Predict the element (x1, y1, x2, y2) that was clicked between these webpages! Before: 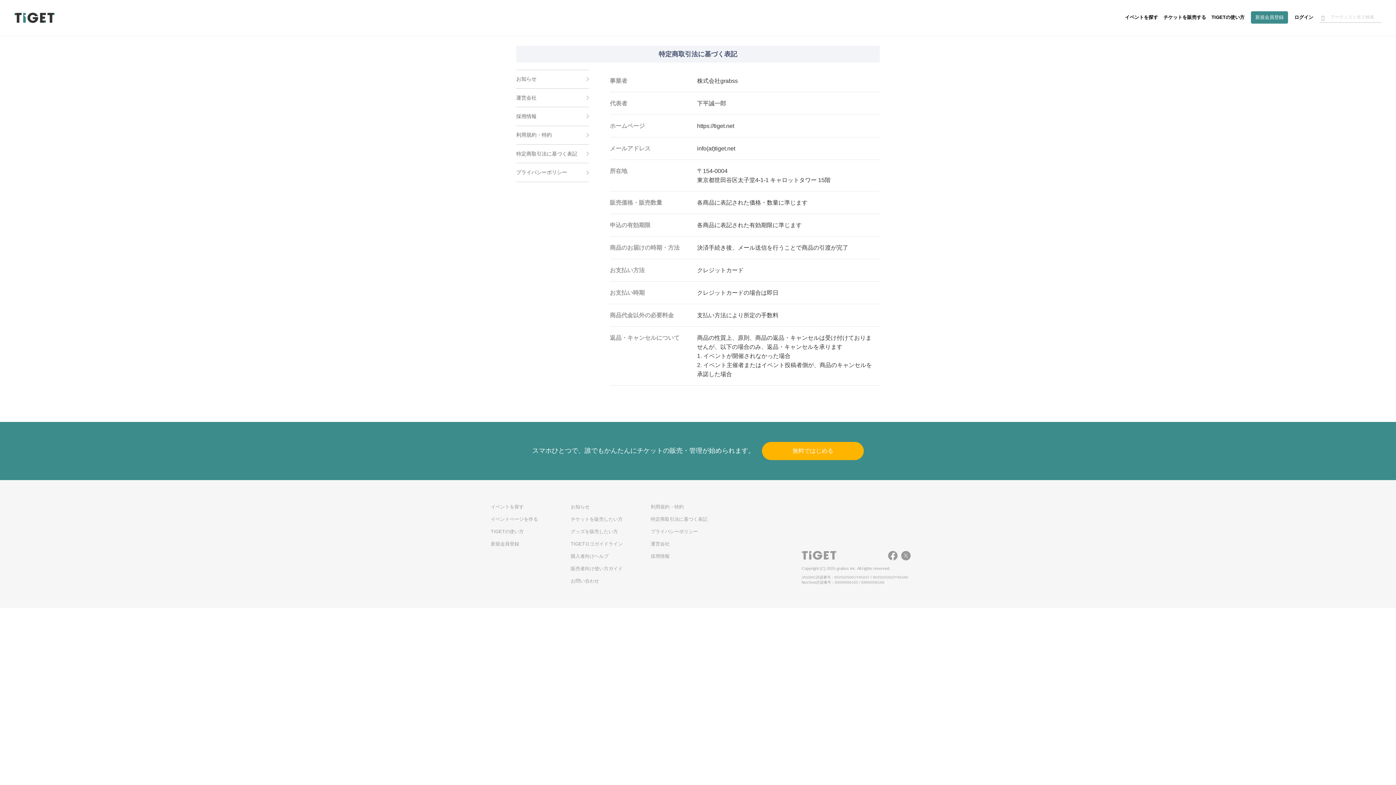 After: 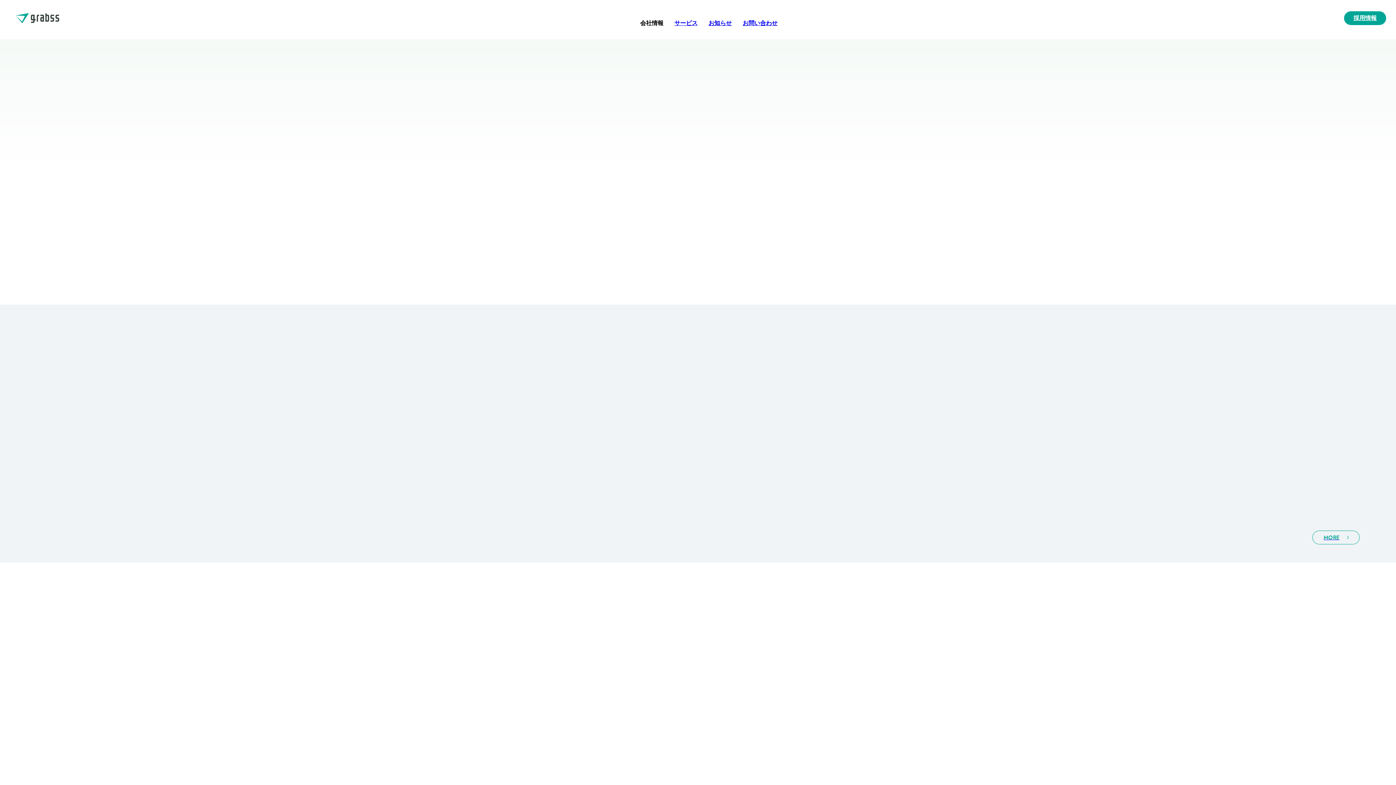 Action: bbox: (650, 541, 669, 546) label: 運営会社